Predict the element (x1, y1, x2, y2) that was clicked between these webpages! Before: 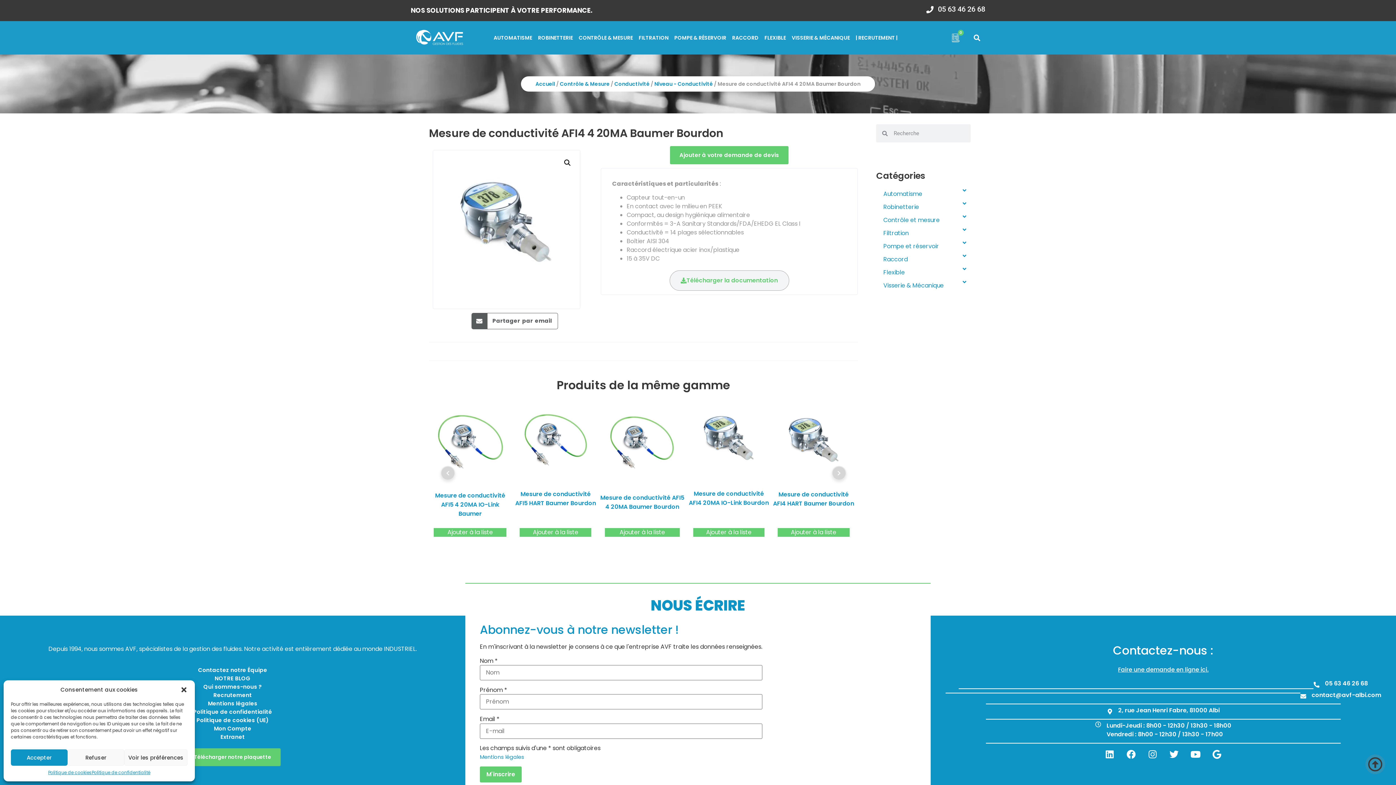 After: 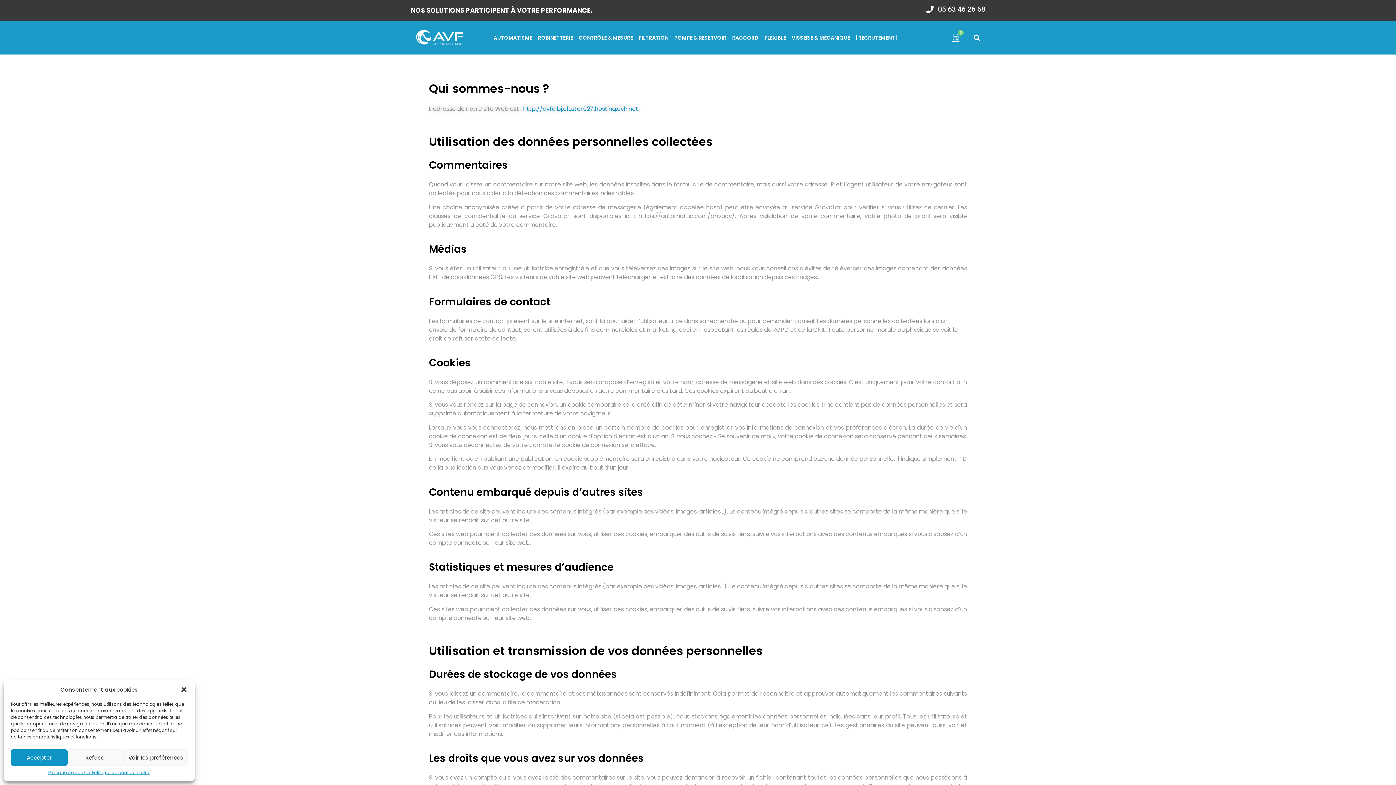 Action: bbox: (91, 769, 150, 776) label: Politique de confidentialité